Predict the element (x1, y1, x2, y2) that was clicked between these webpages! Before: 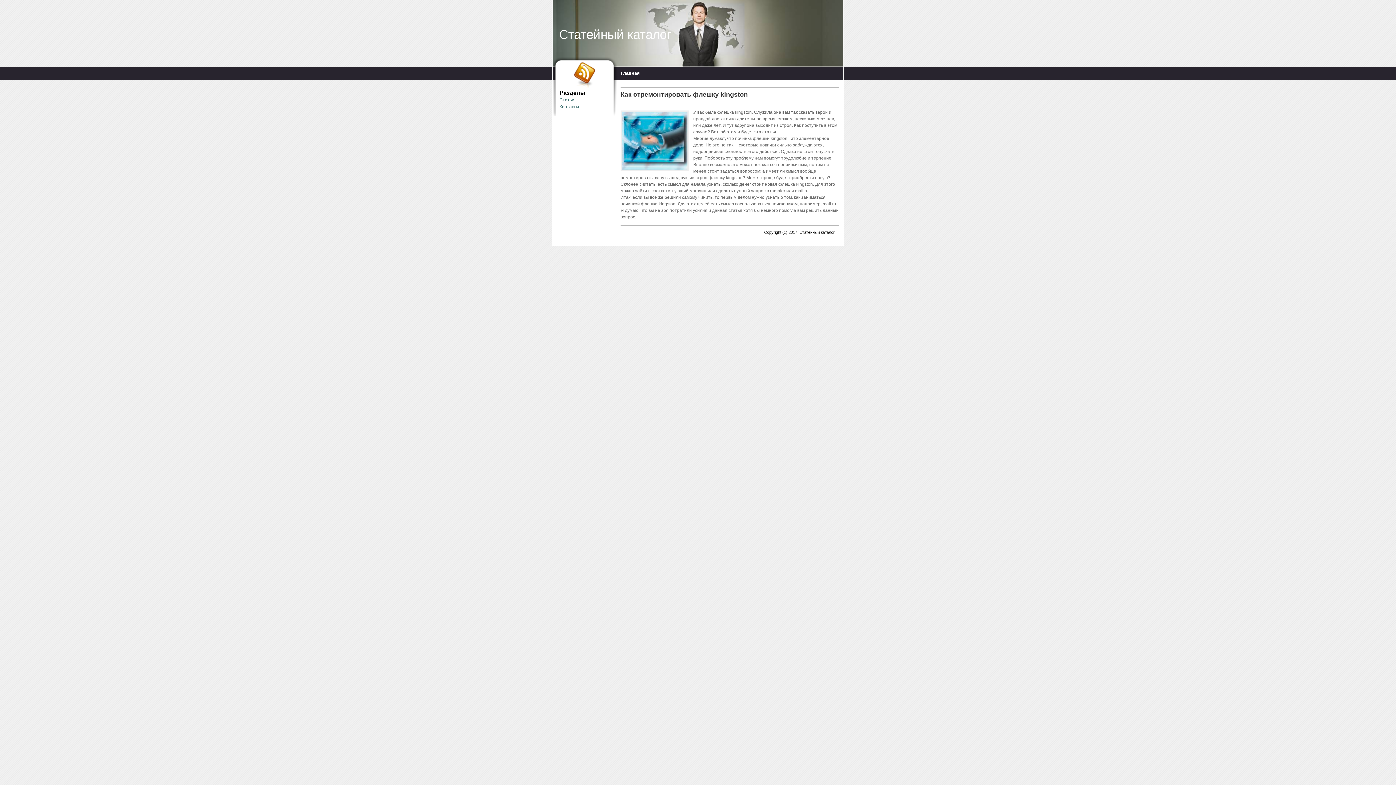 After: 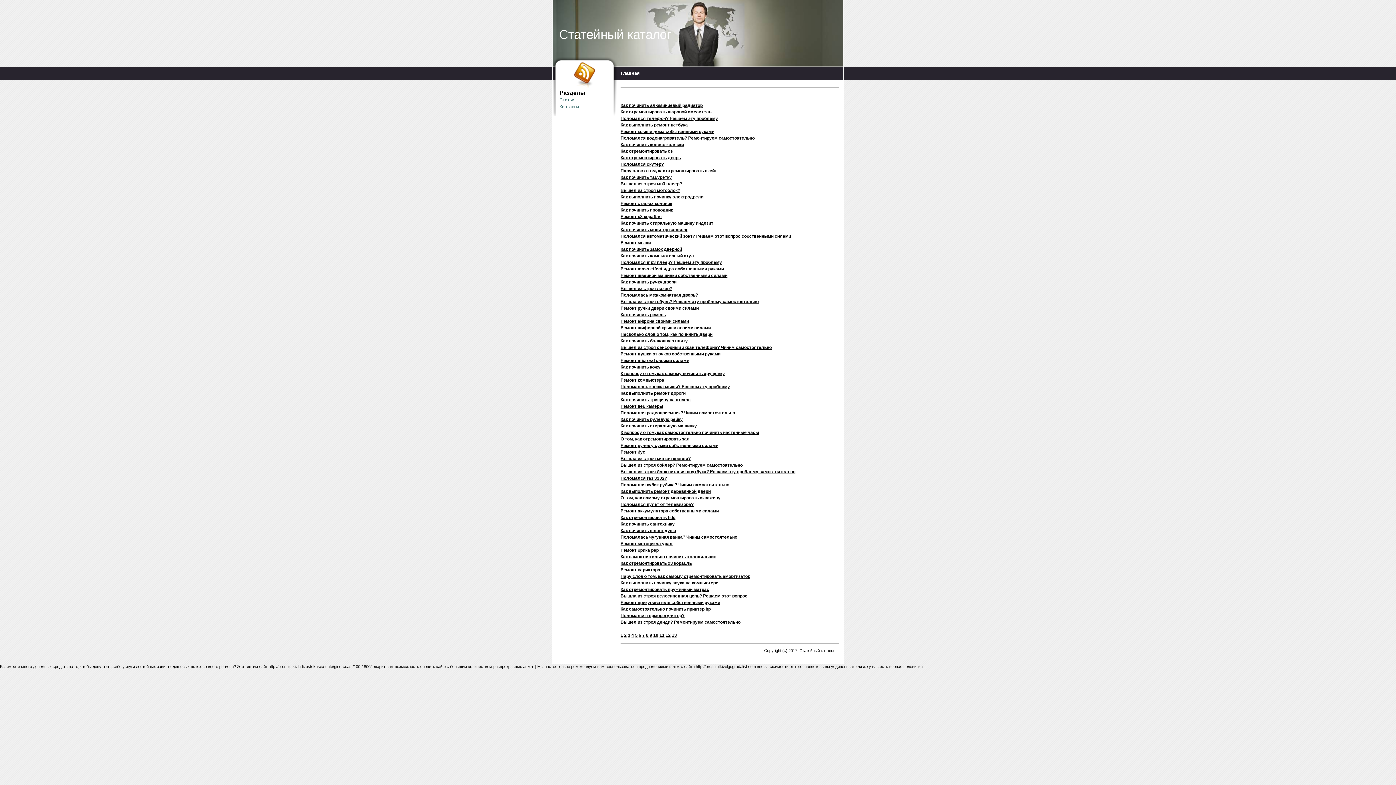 Action: label: Статьи bbox: (559, 97, 574, 102)